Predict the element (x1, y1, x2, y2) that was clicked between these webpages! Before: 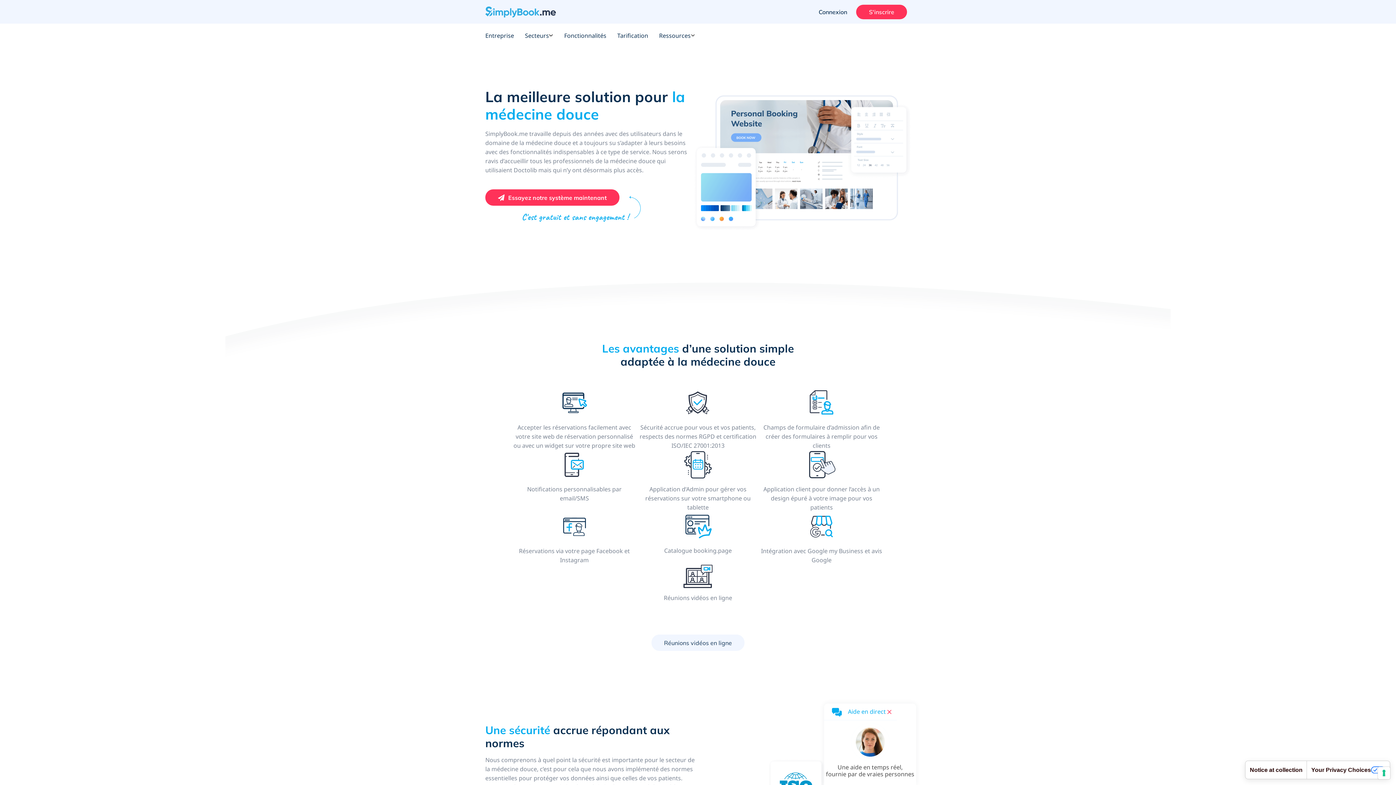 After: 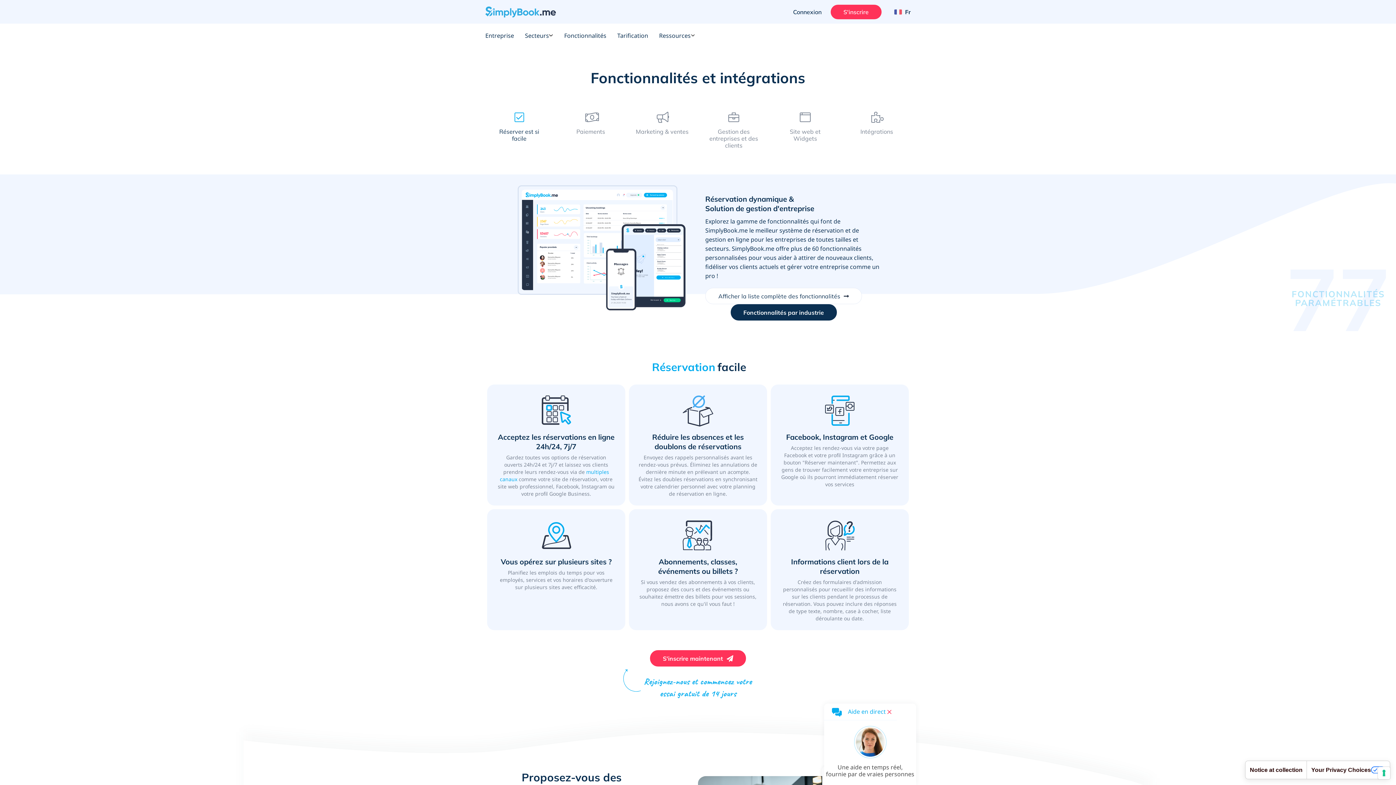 Action: bbox: (564, 30, 617, 40) label: Fonctionnalités